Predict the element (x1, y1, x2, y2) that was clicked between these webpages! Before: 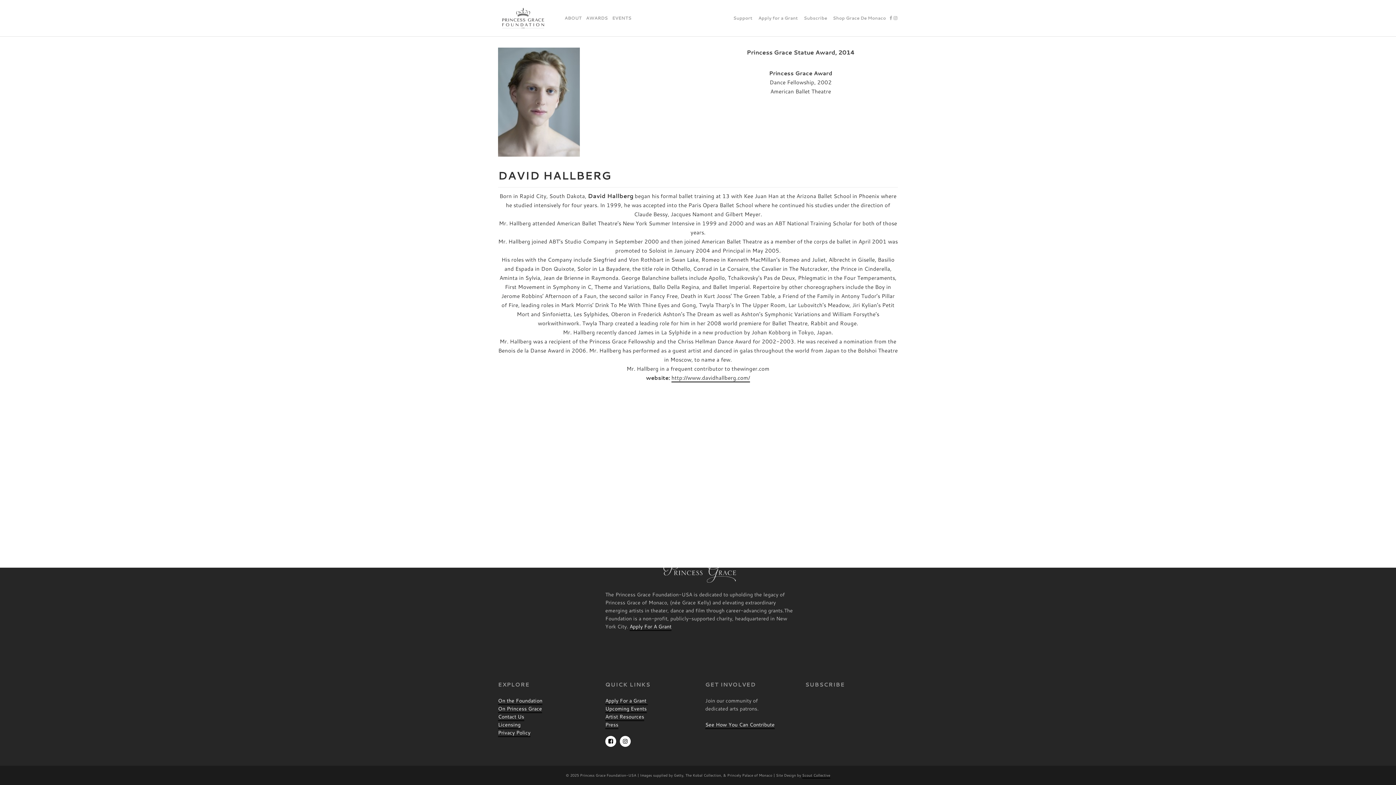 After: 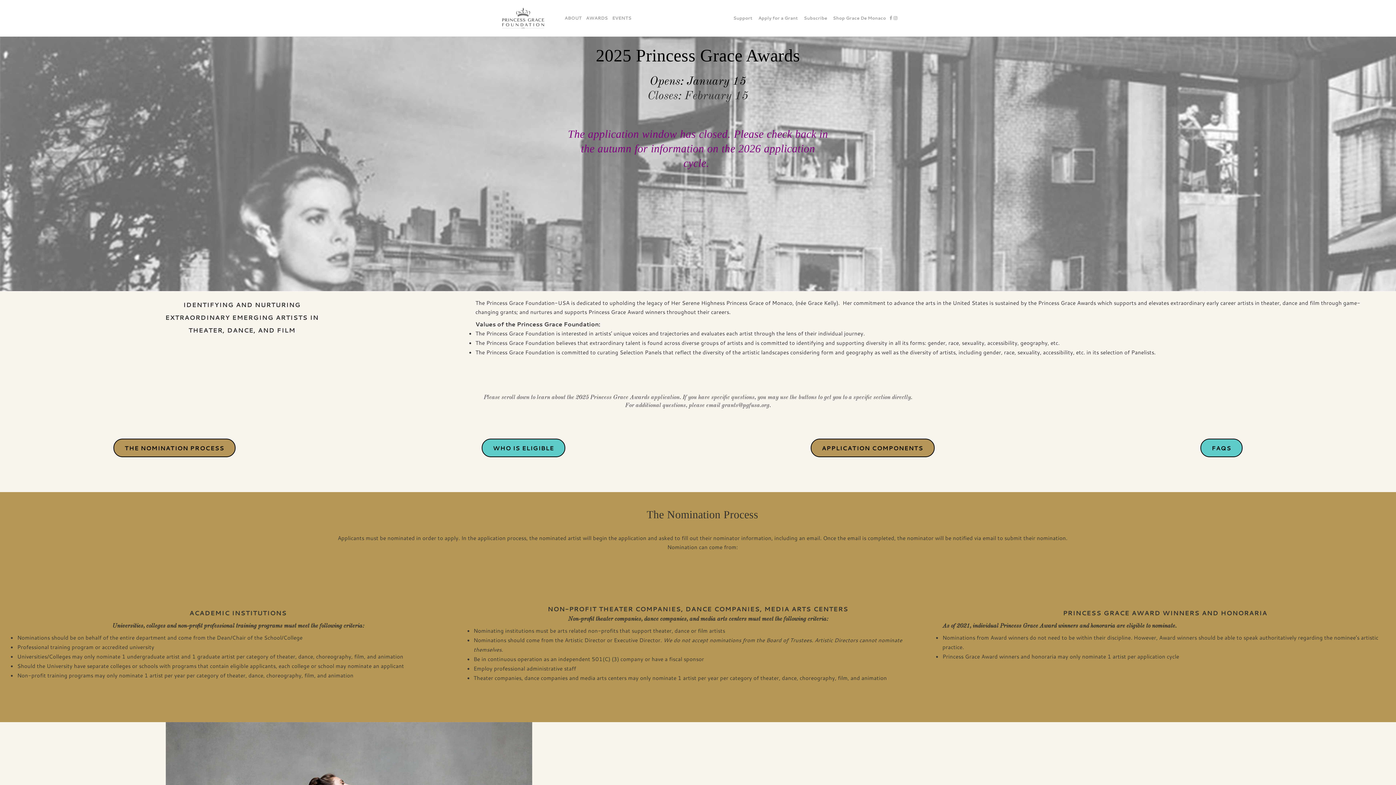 Action: bbox: (755, 0, 801, 36) label: Apply for a Grant